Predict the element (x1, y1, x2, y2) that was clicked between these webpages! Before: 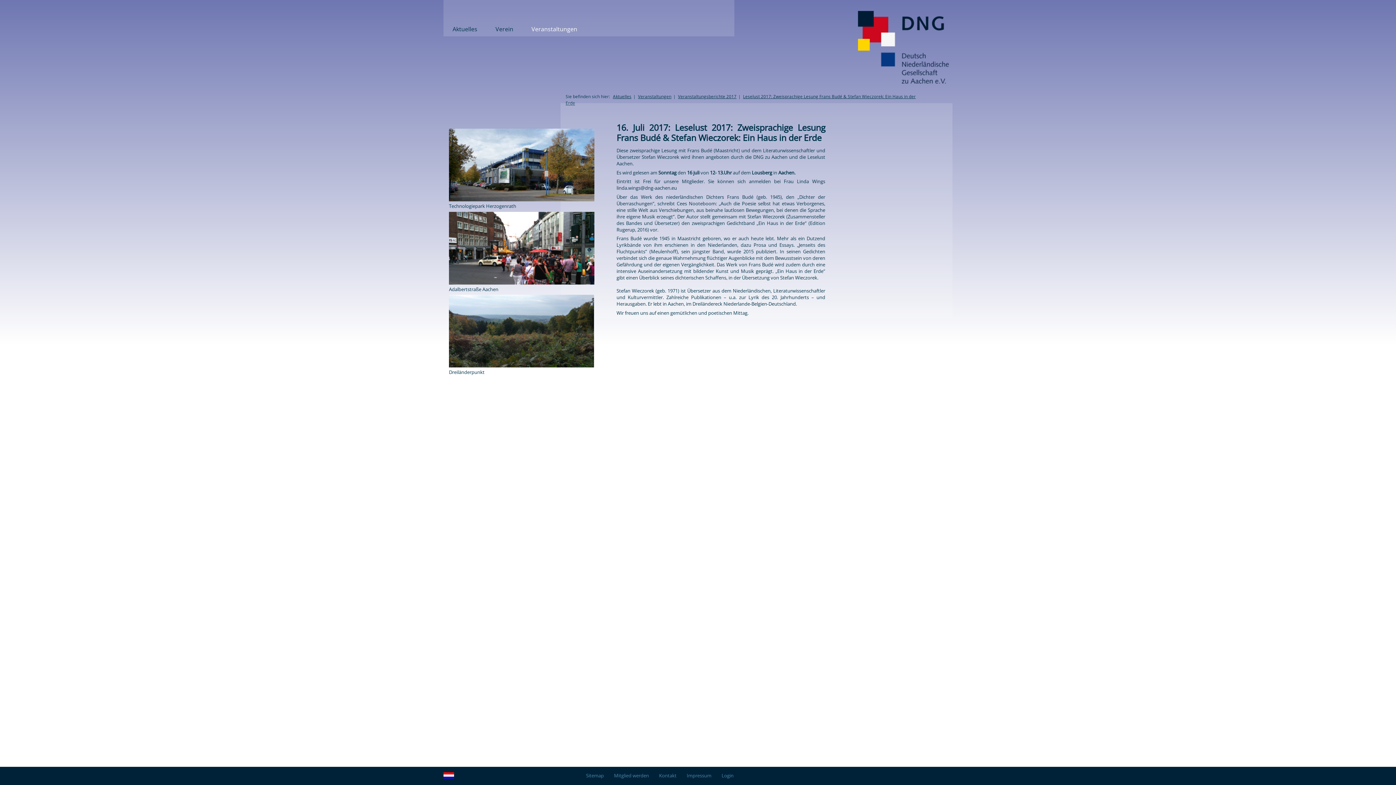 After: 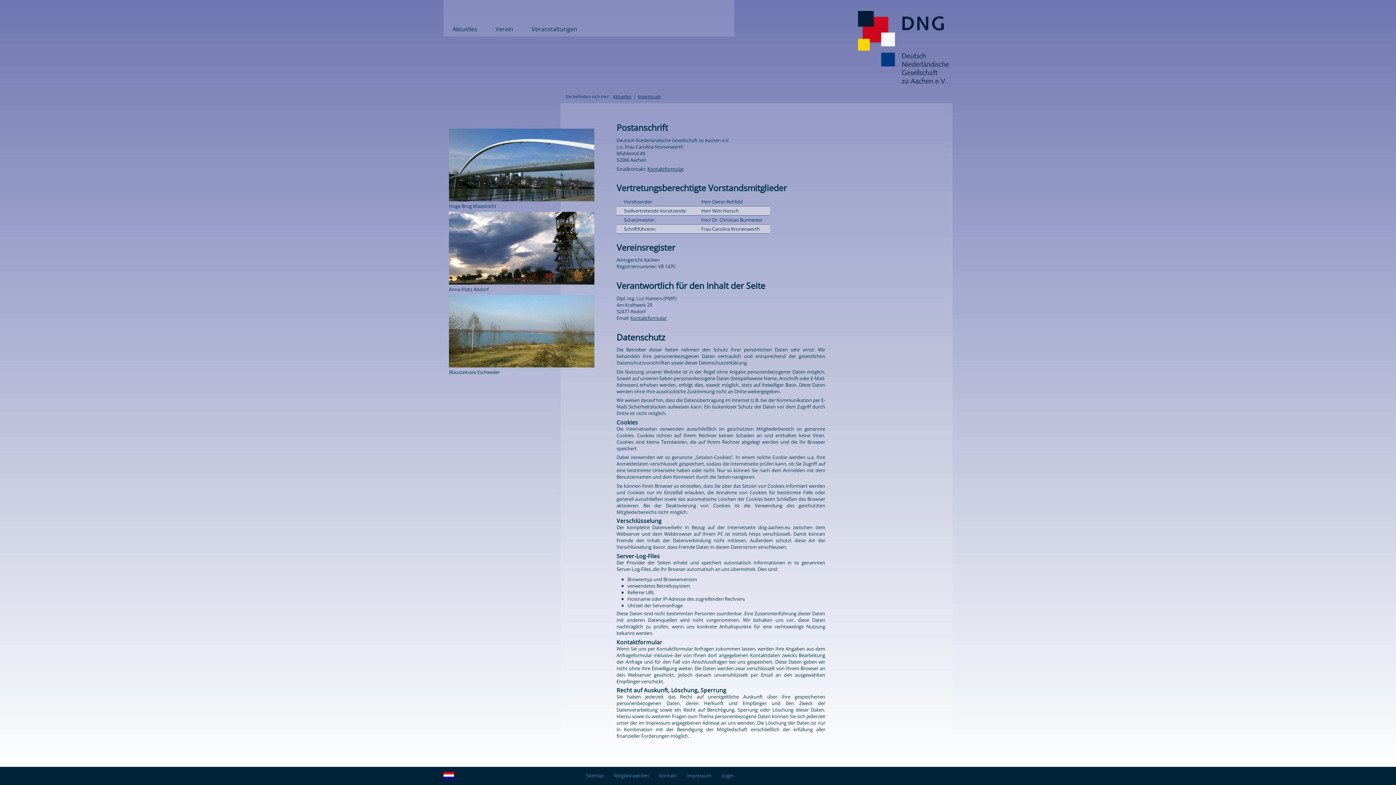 Action: bbox: (686, 772, 711, 779) label: Impressum